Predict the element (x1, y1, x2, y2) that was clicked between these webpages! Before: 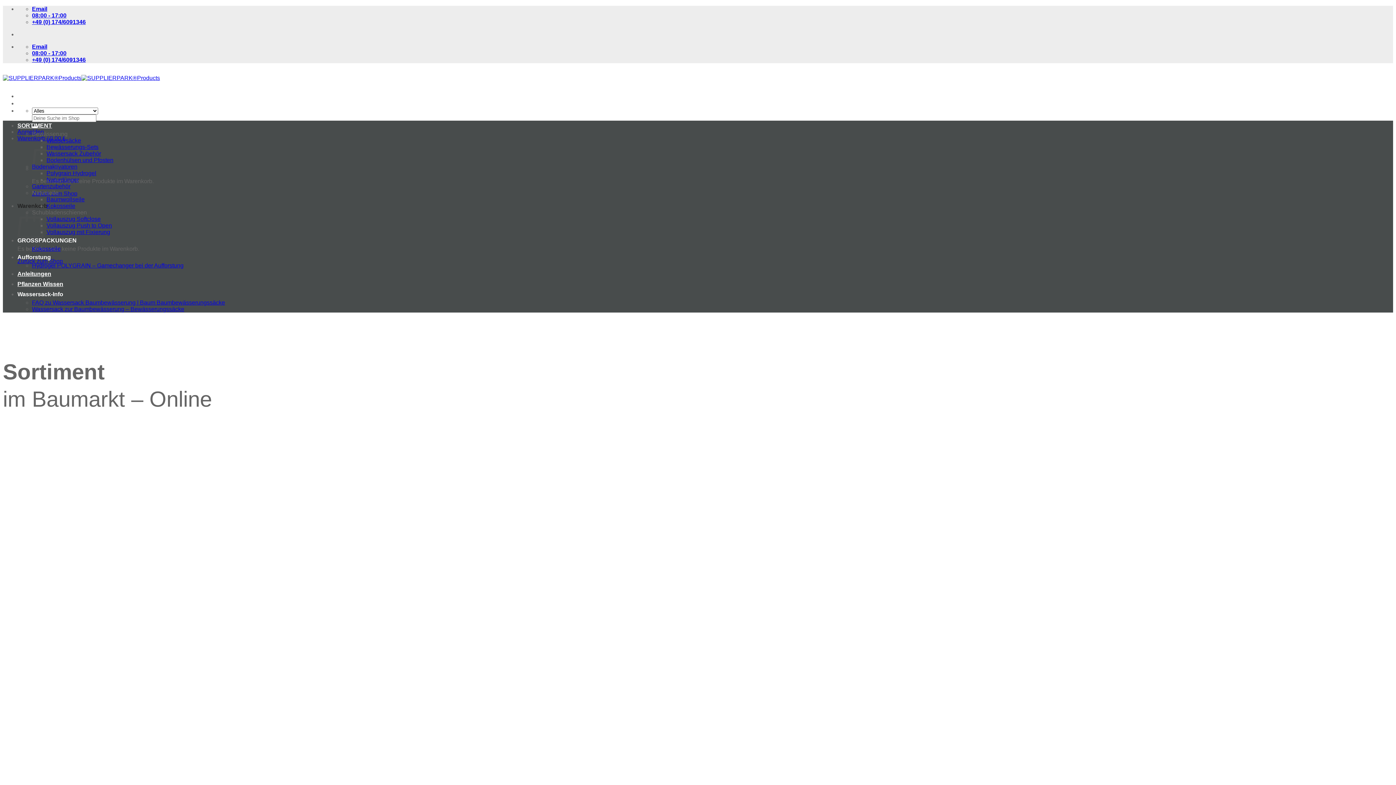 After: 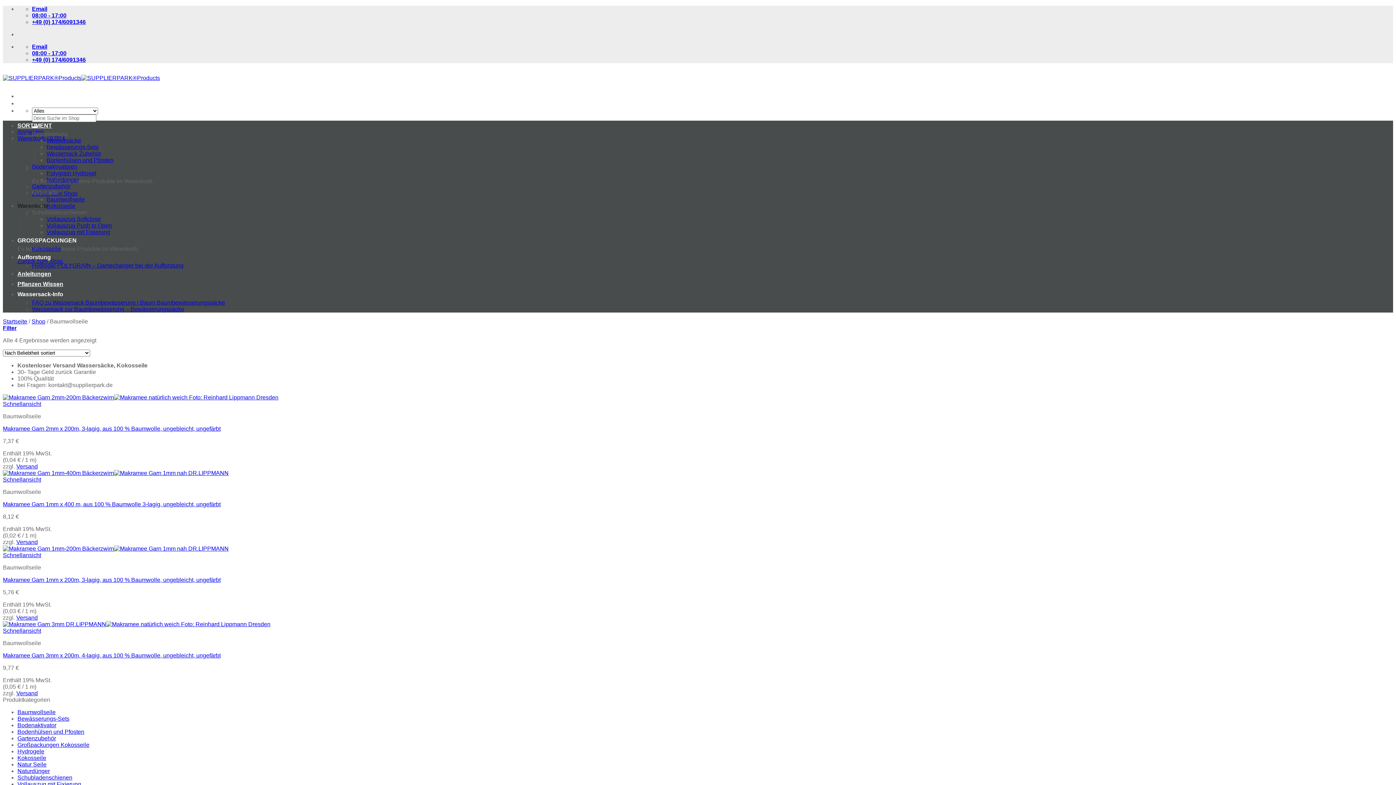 Action: label: Baumwollseile bbox: (46, 196, 84, 202)